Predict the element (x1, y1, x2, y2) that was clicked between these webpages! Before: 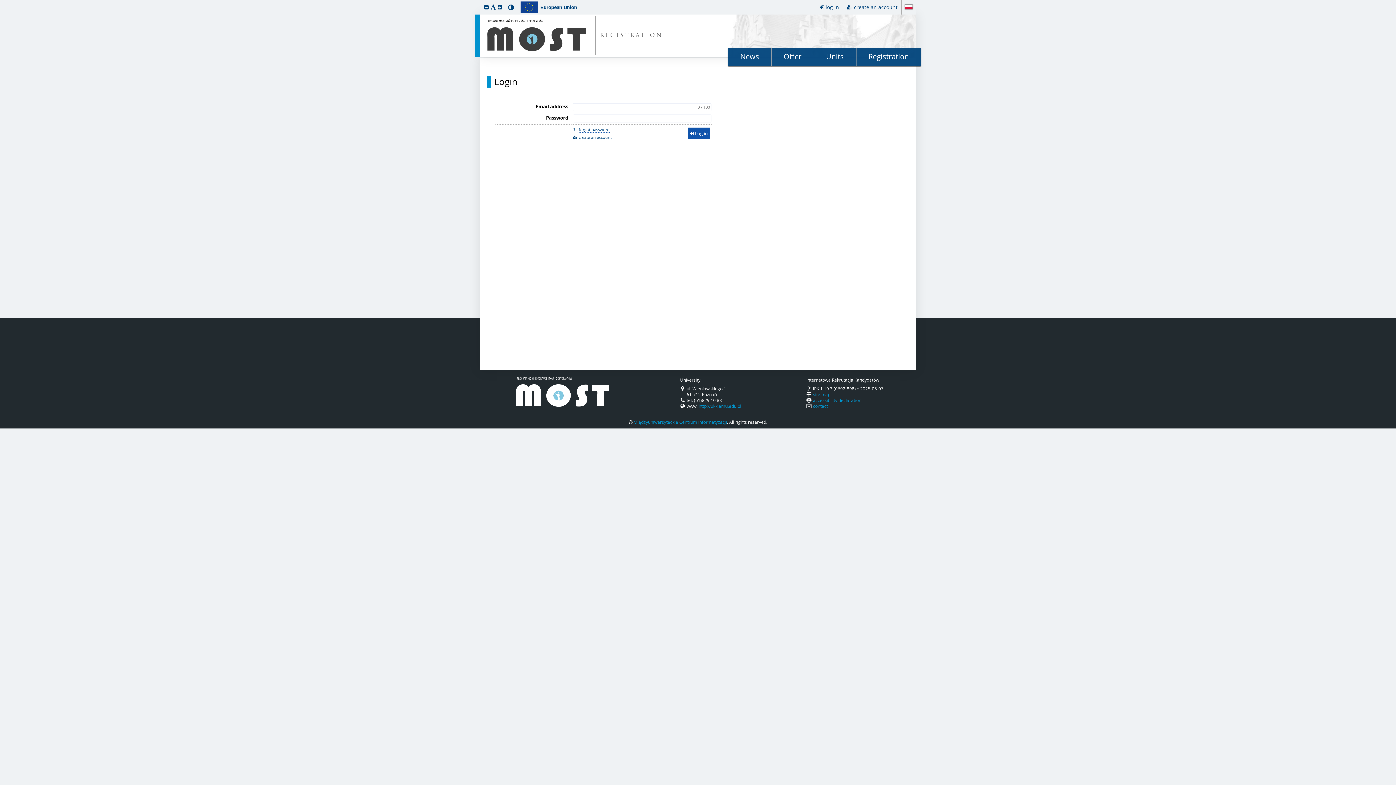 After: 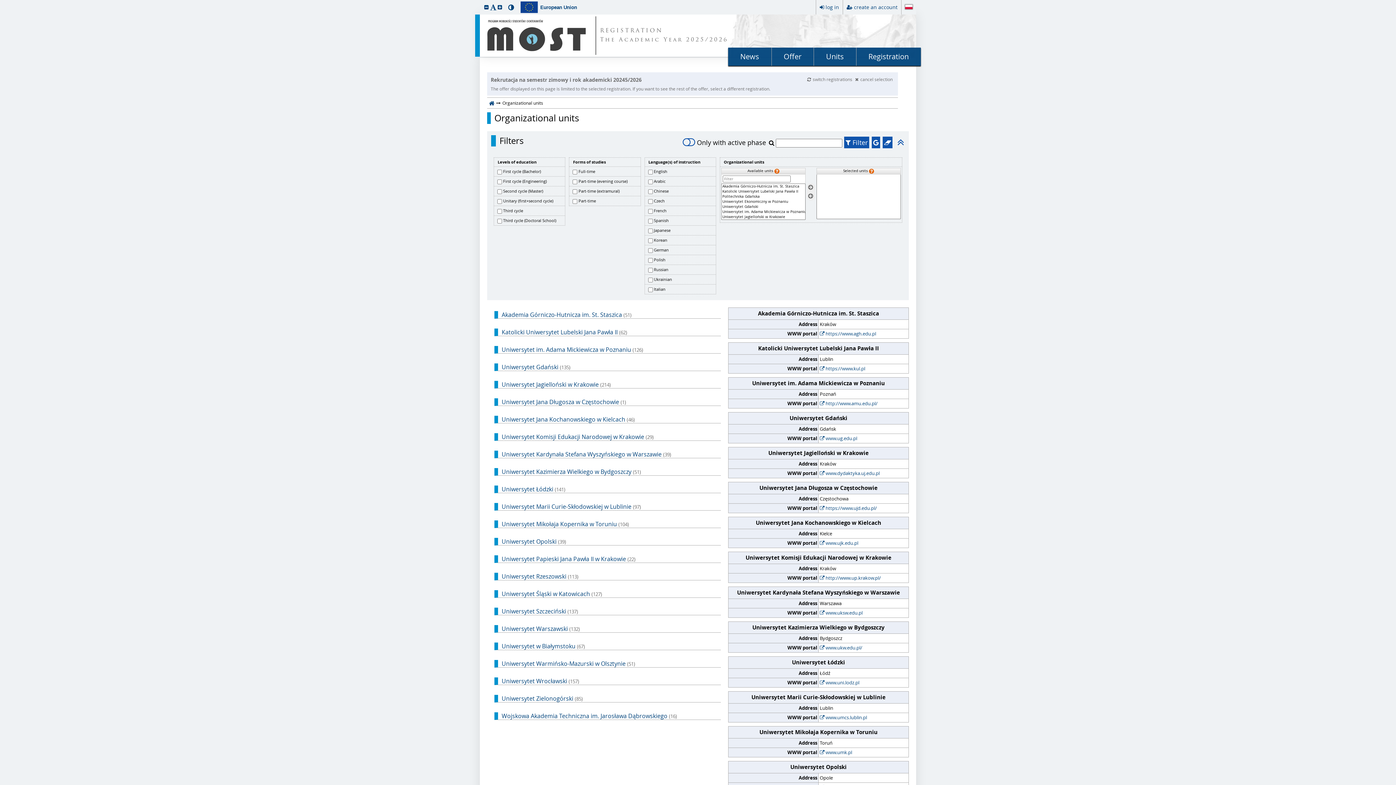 Action: bbox: (814, 47, 856, 65) label: Units